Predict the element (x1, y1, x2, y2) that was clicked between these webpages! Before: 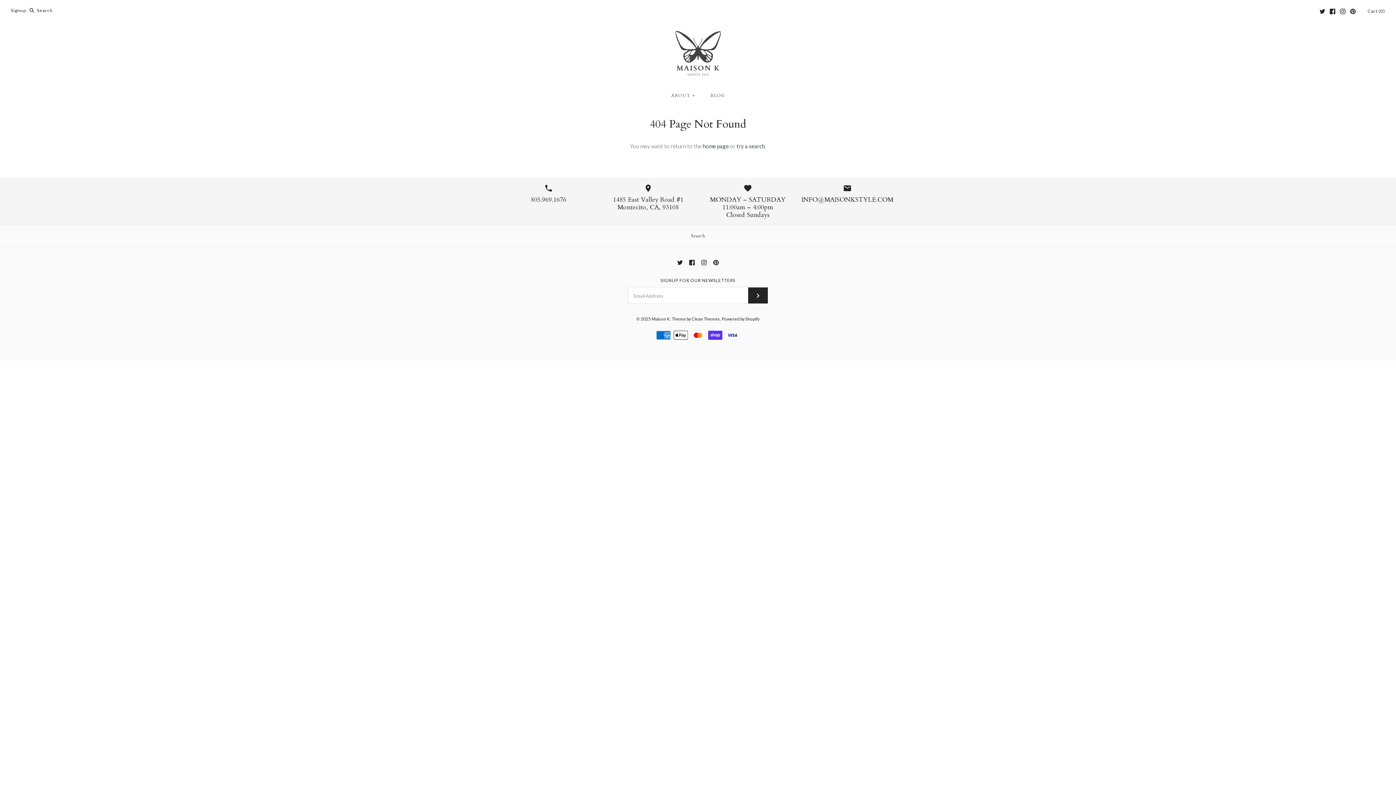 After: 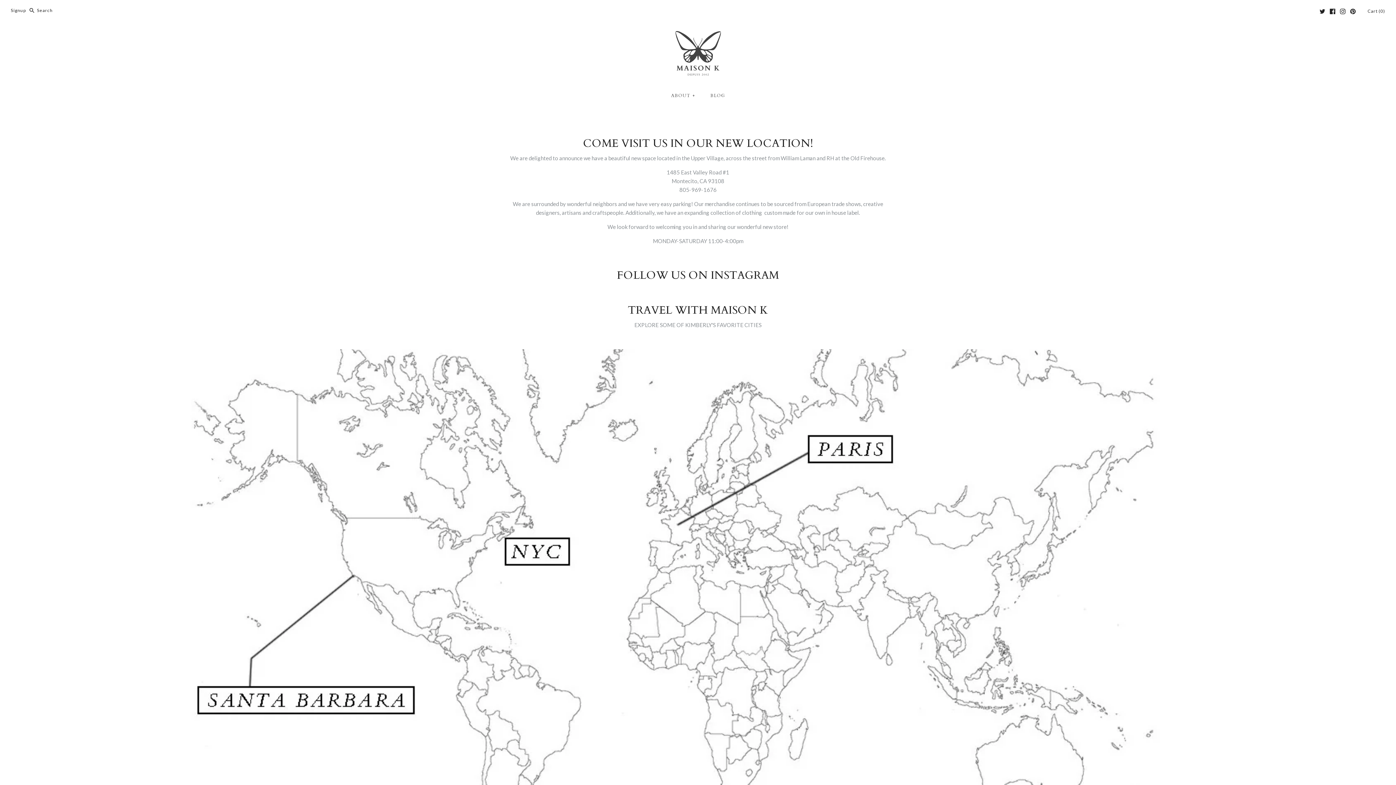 Action: label: Maison K bbox: (651, 316, 670, 321)